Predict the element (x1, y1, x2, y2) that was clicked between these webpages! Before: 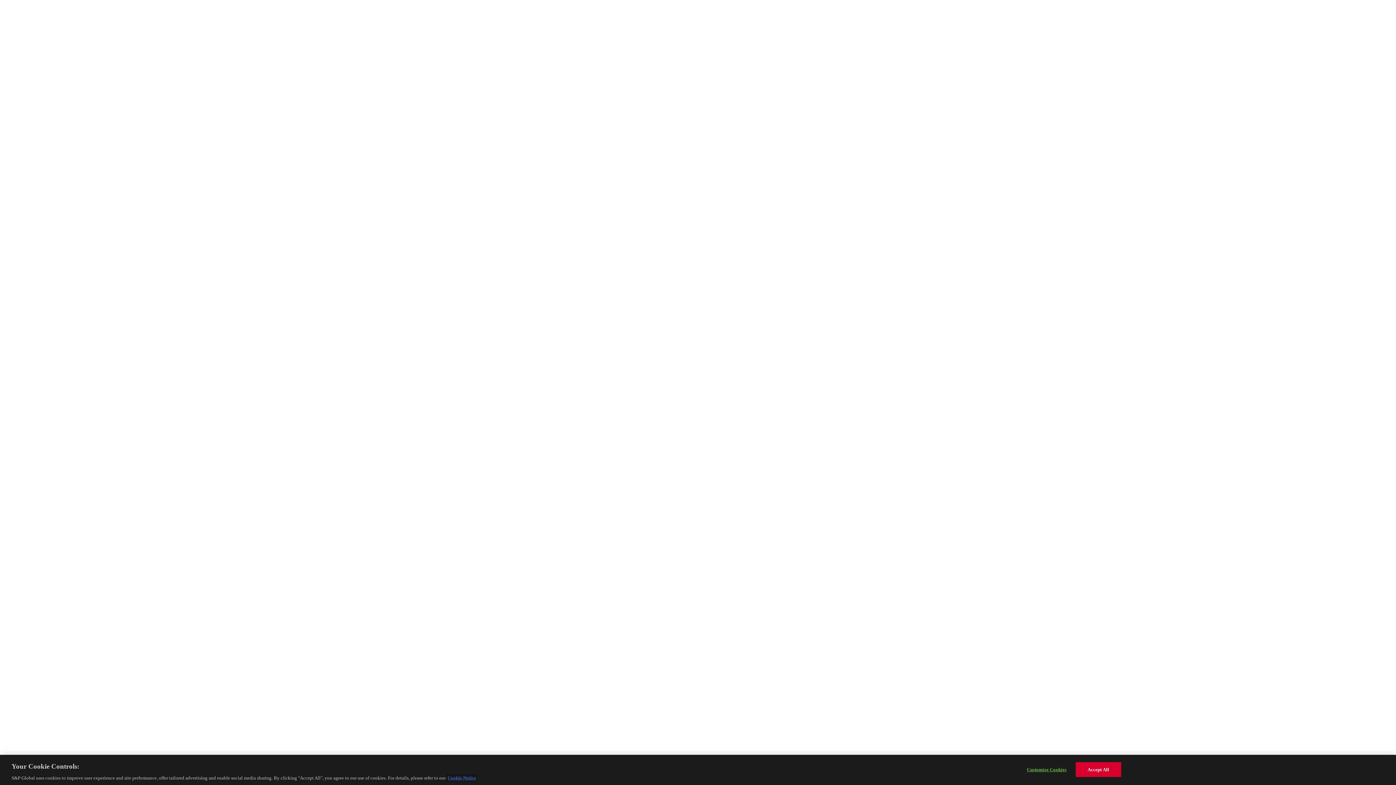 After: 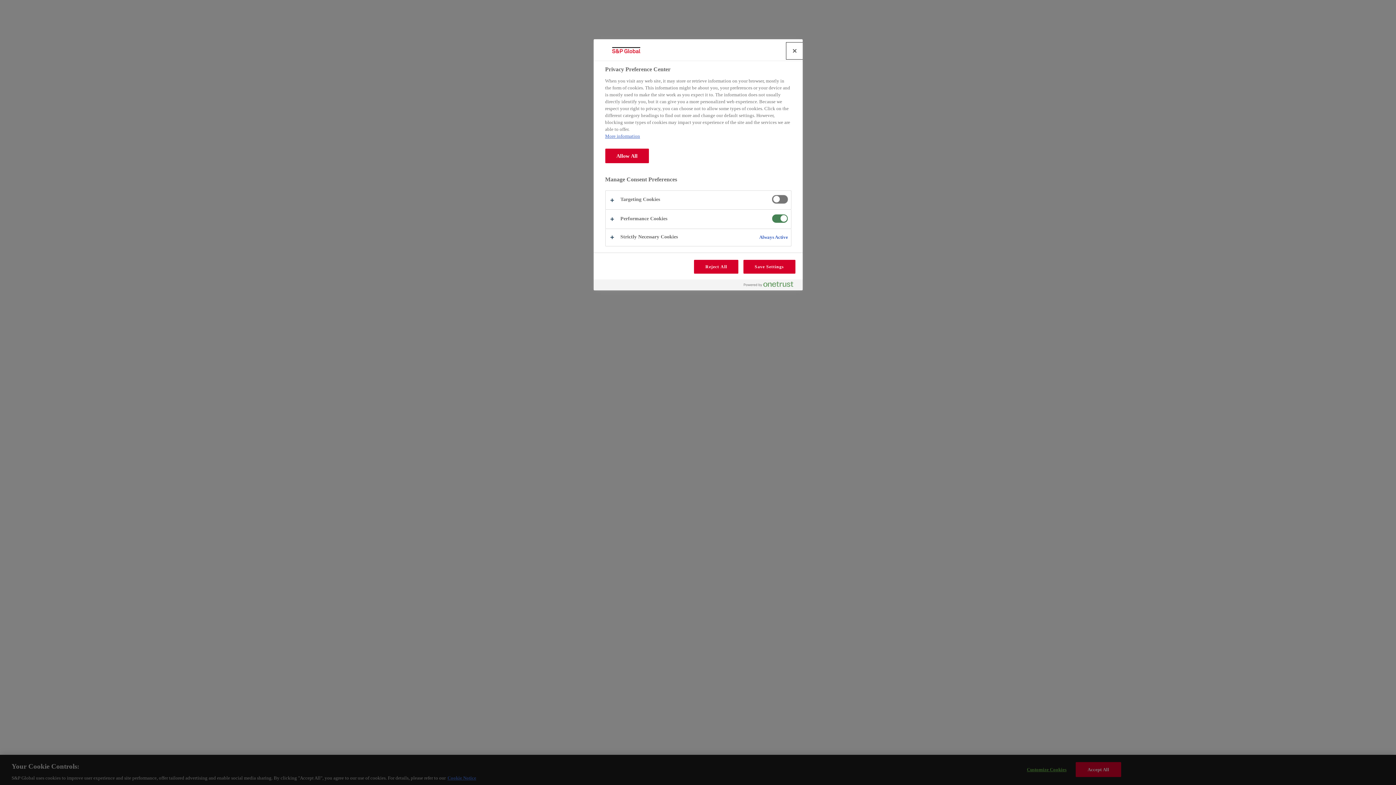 Action: bbox: (1024, 762, 1069, 776) label: Customize Cookies